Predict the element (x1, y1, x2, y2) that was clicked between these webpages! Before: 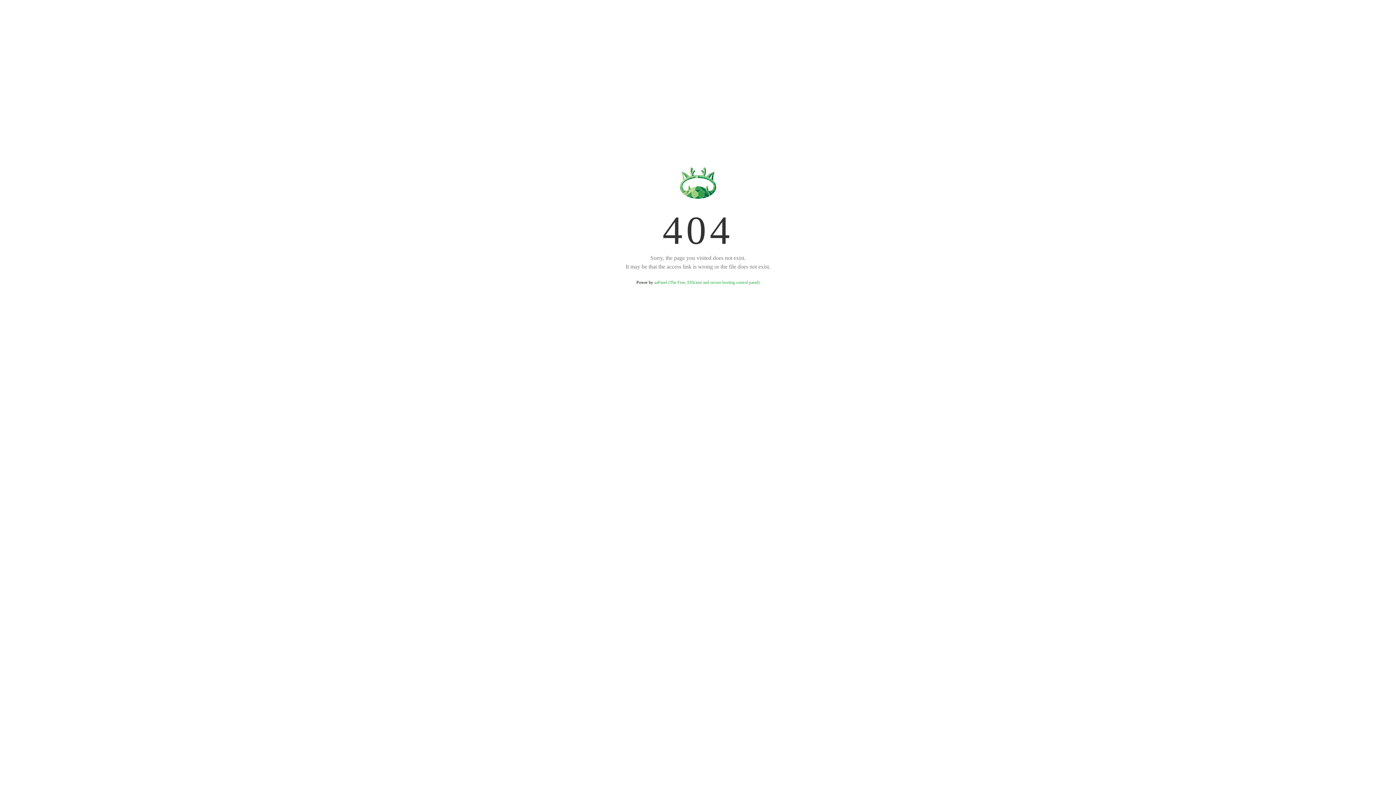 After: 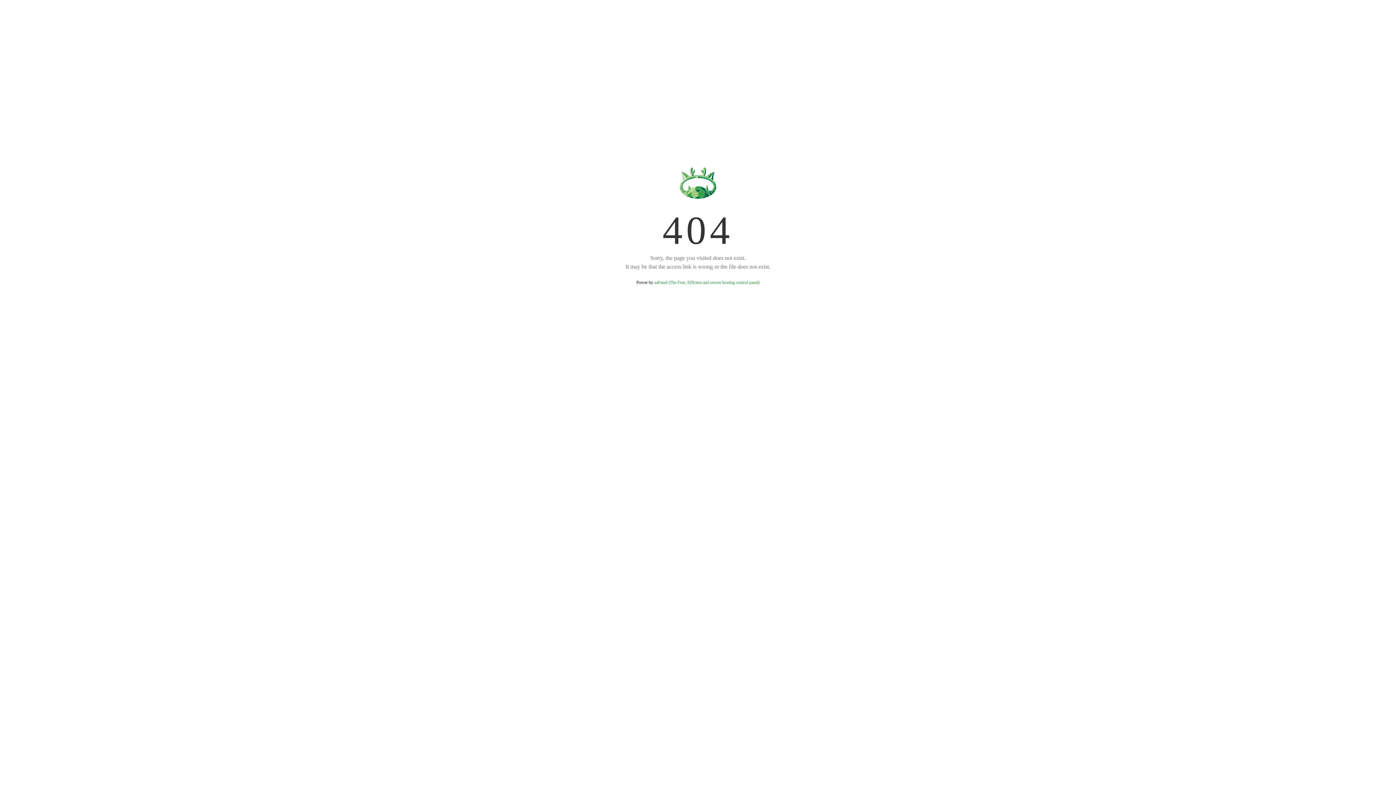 Action: label: aaPanel (The Free, Efficient and secure hosting control panel) bbox: (654, 280, 759, 285)